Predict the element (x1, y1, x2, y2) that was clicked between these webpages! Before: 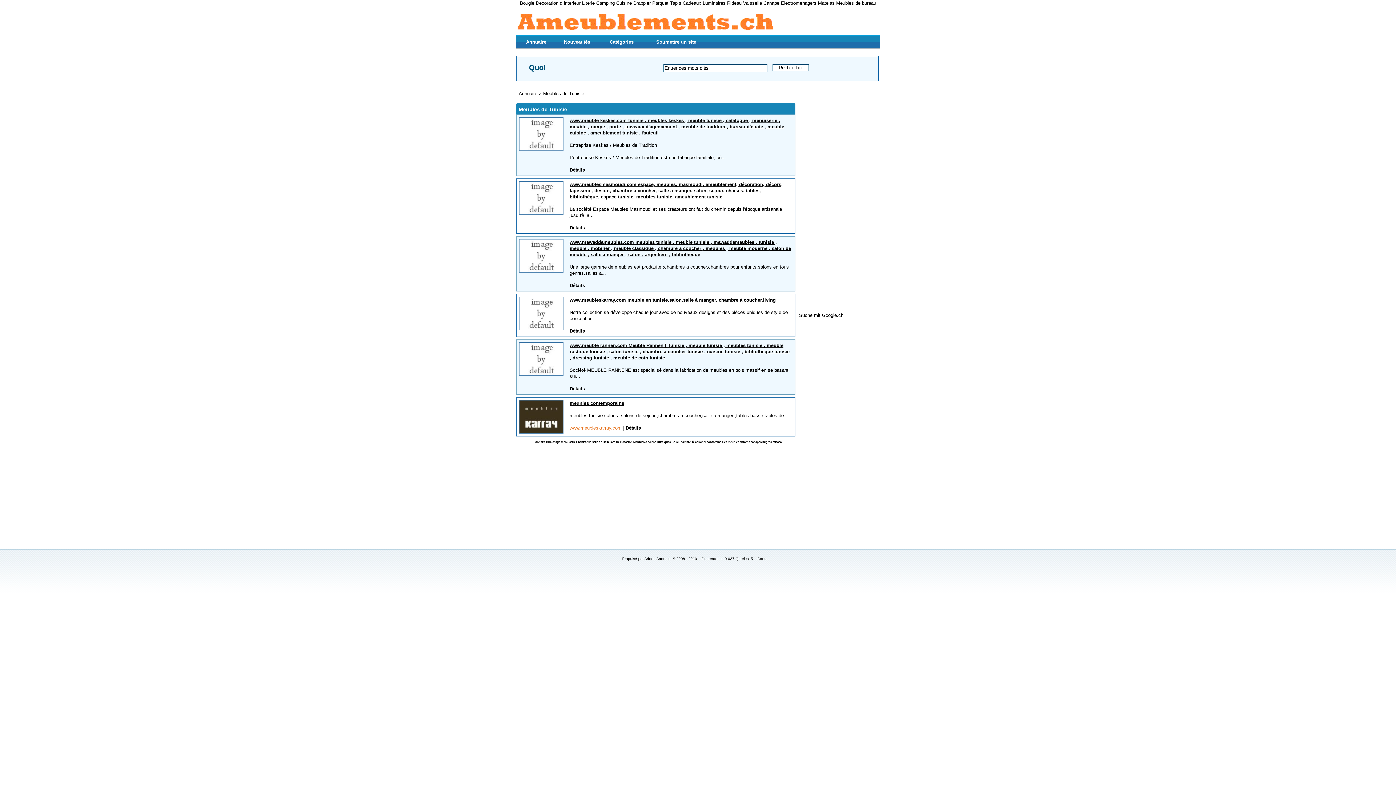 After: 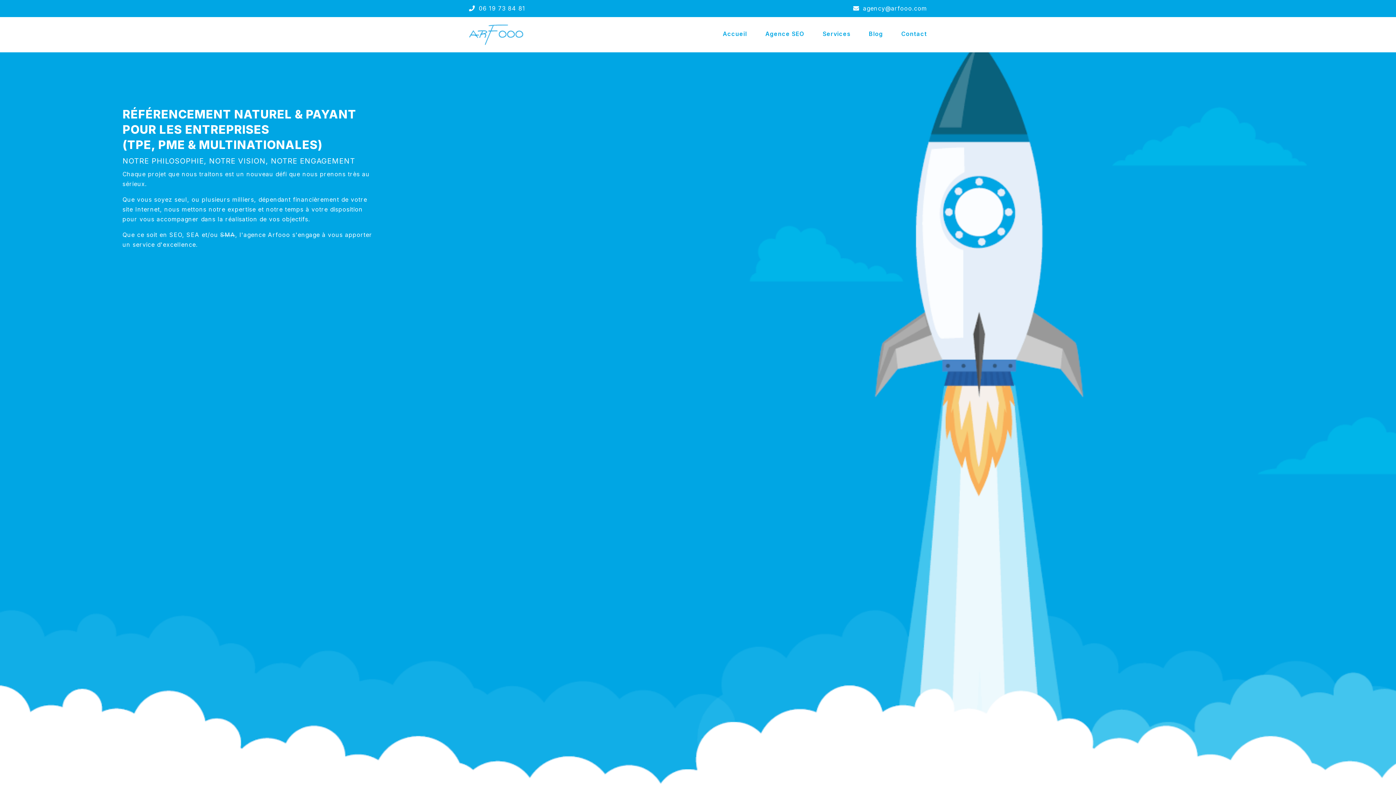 Action: label: Arfooo Annuaire bbox: (644, 557, 671, 561)